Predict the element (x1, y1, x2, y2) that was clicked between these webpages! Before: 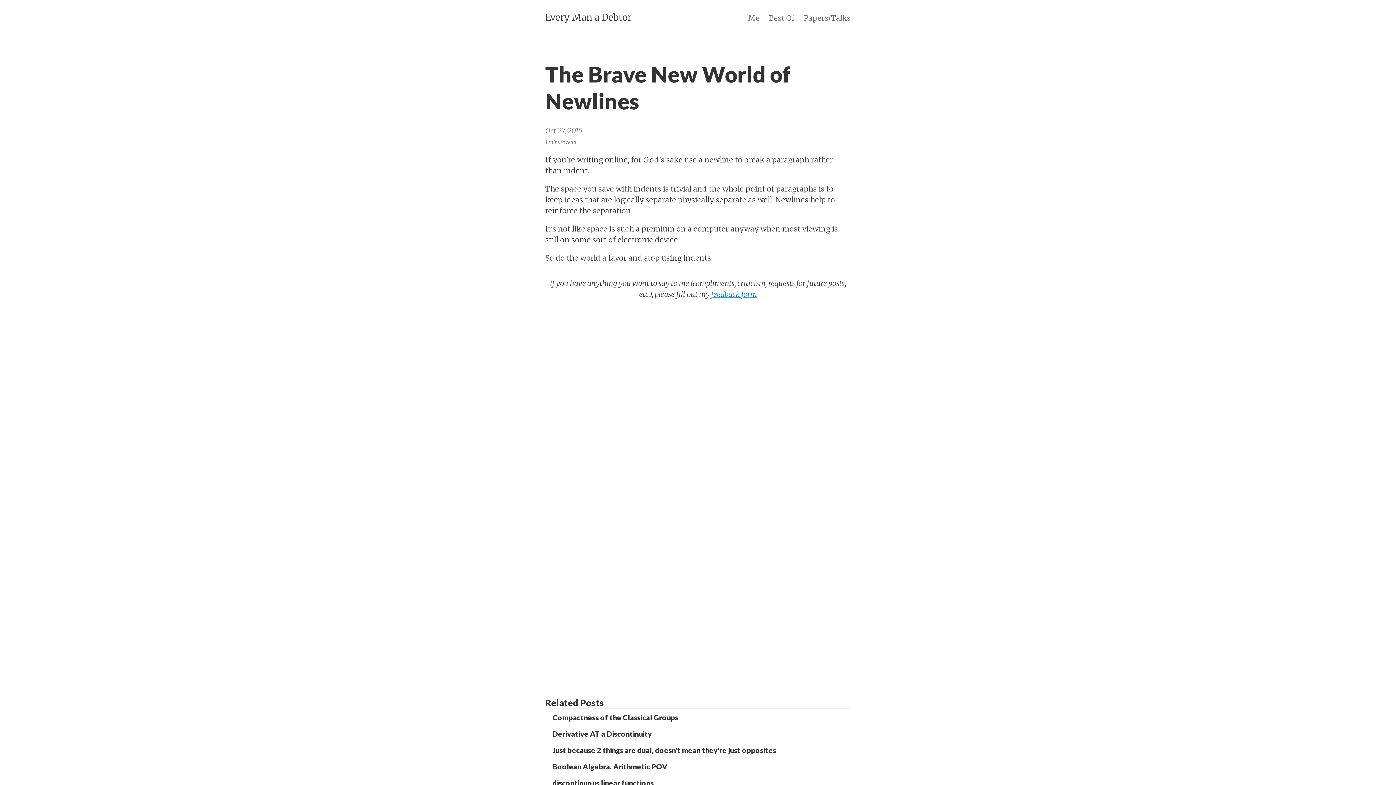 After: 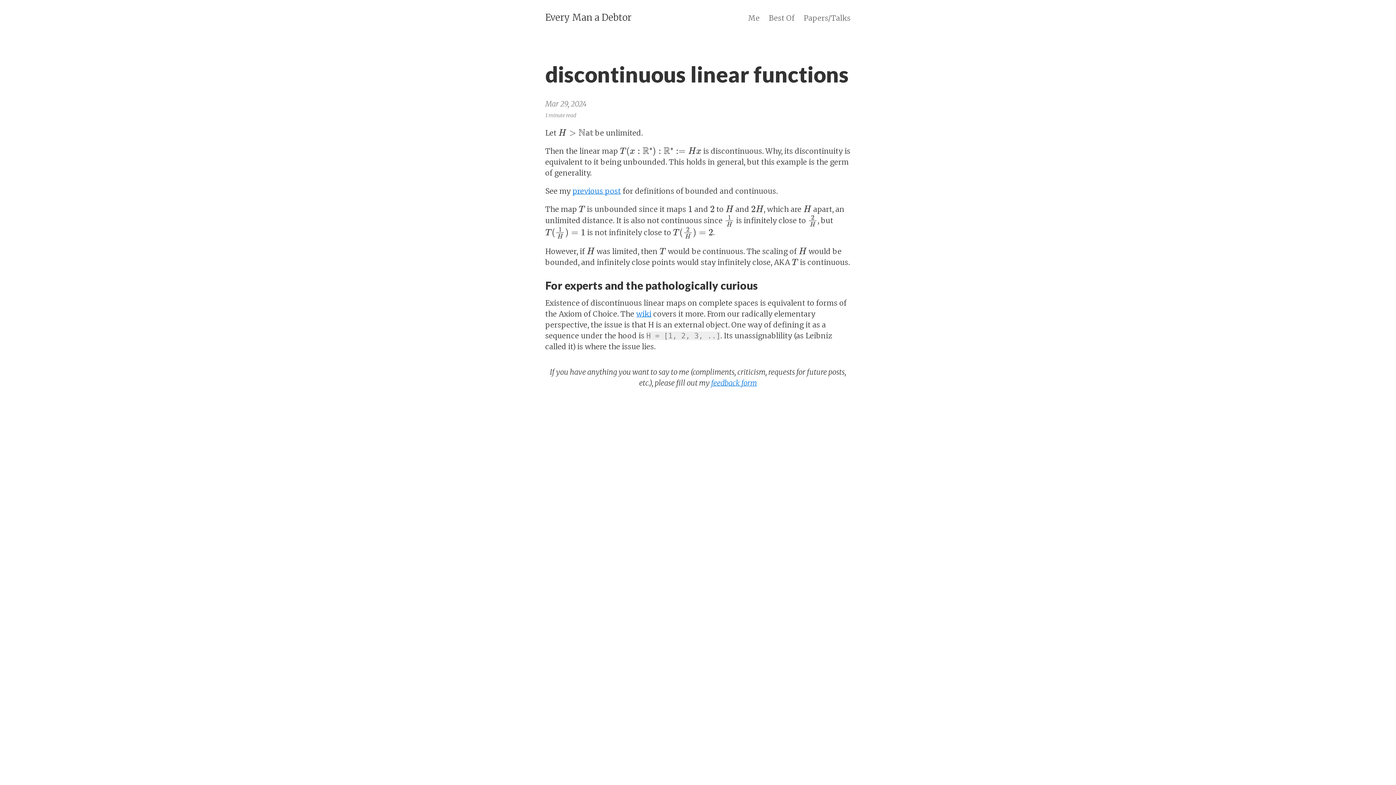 Action: bbox: (552, 779, 850, 788) label: discontinuous linear functions